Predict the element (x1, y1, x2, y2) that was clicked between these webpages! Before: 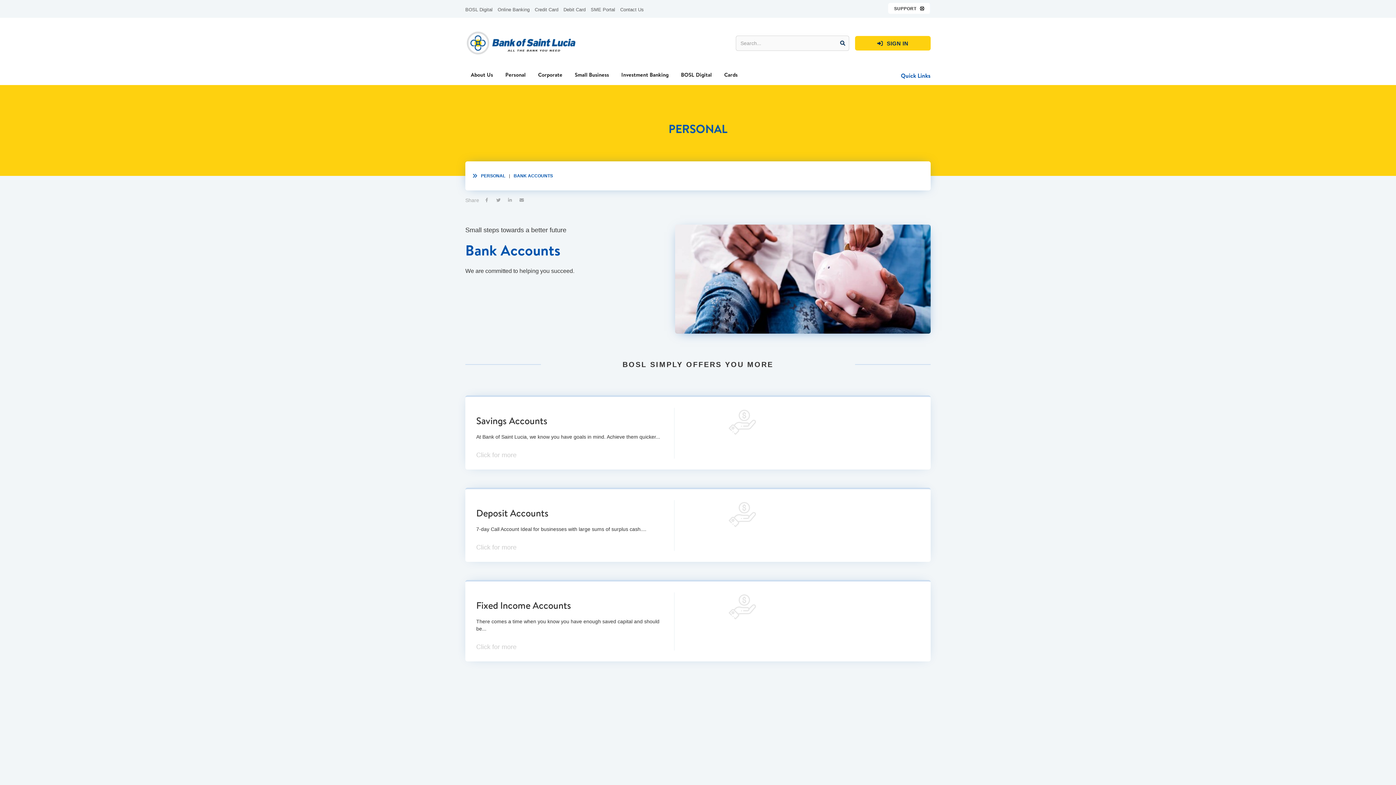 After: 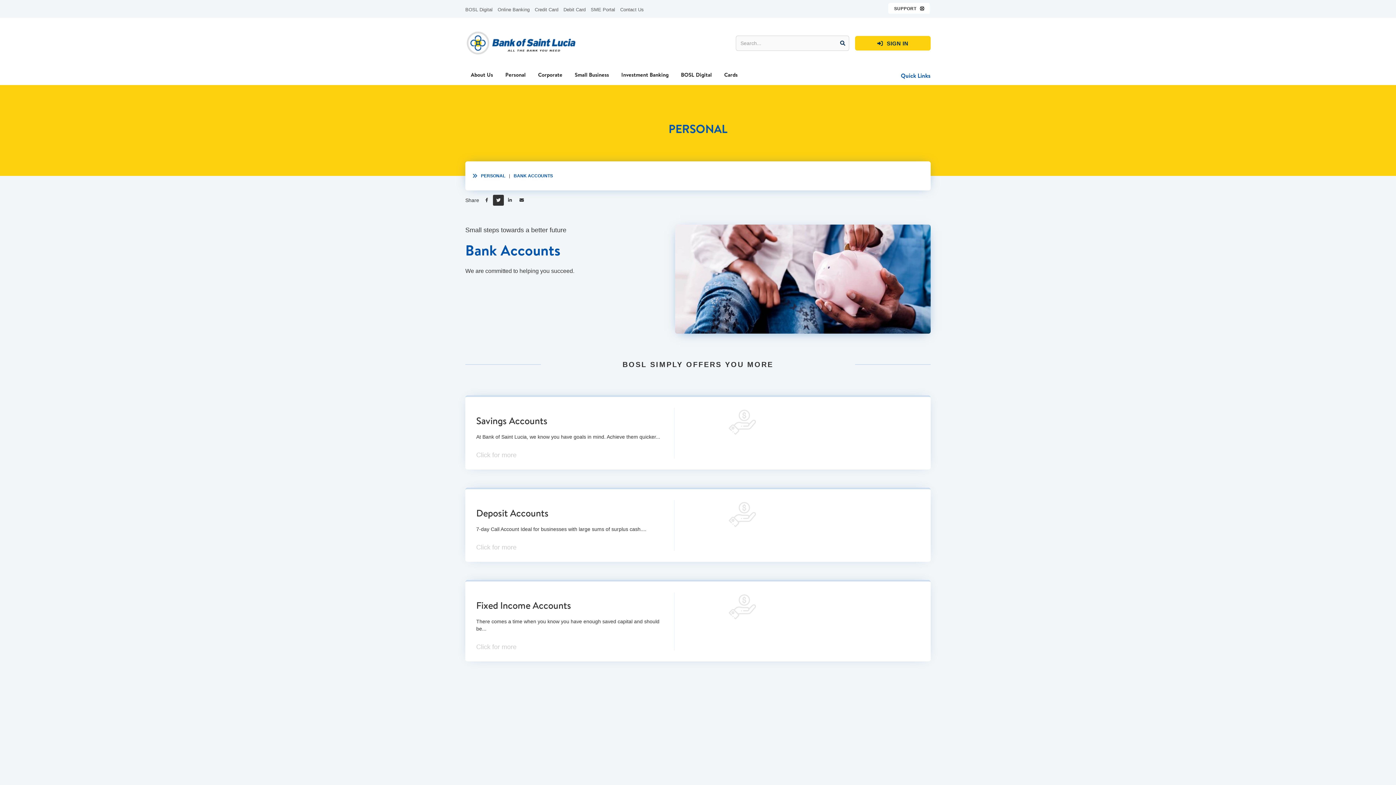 Action: label:  bbox: (493, 194, 504, 205)